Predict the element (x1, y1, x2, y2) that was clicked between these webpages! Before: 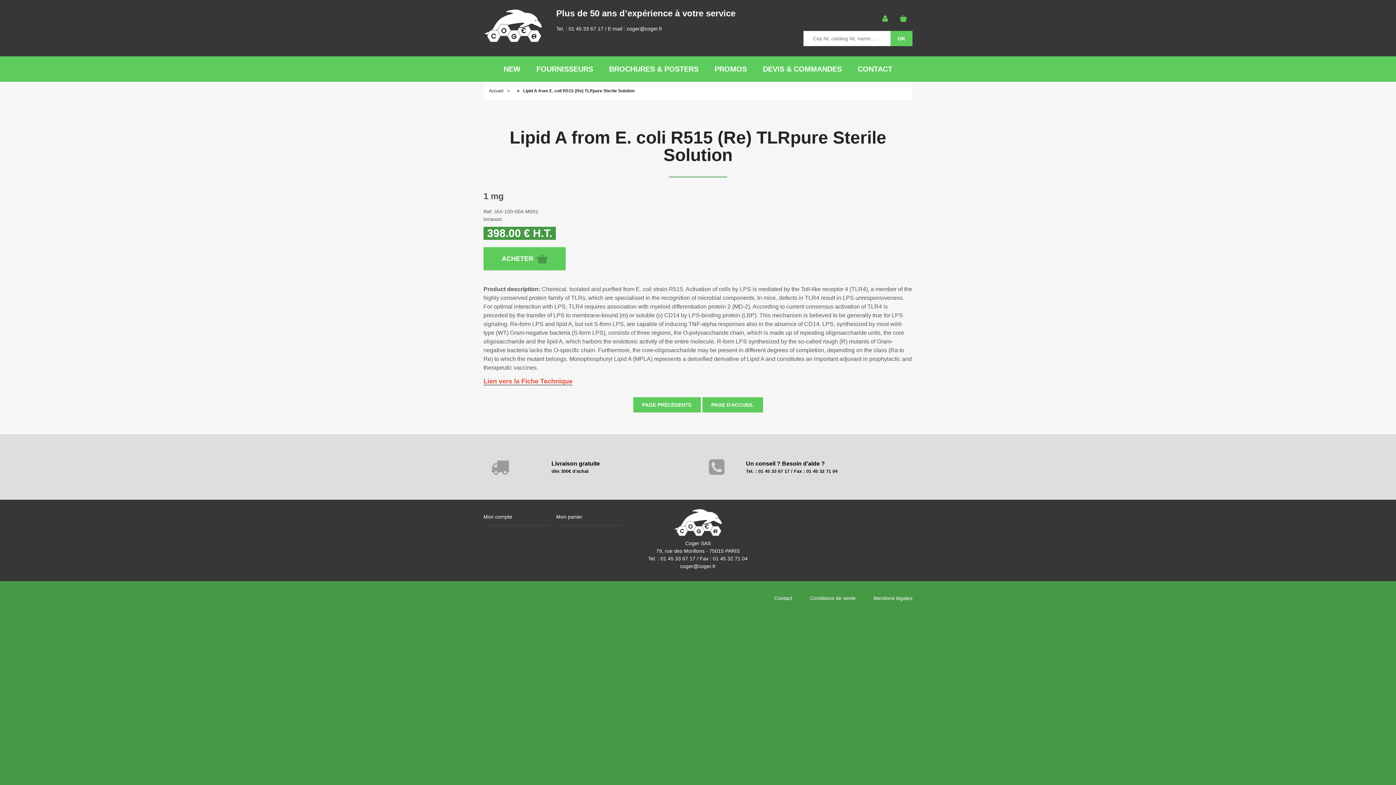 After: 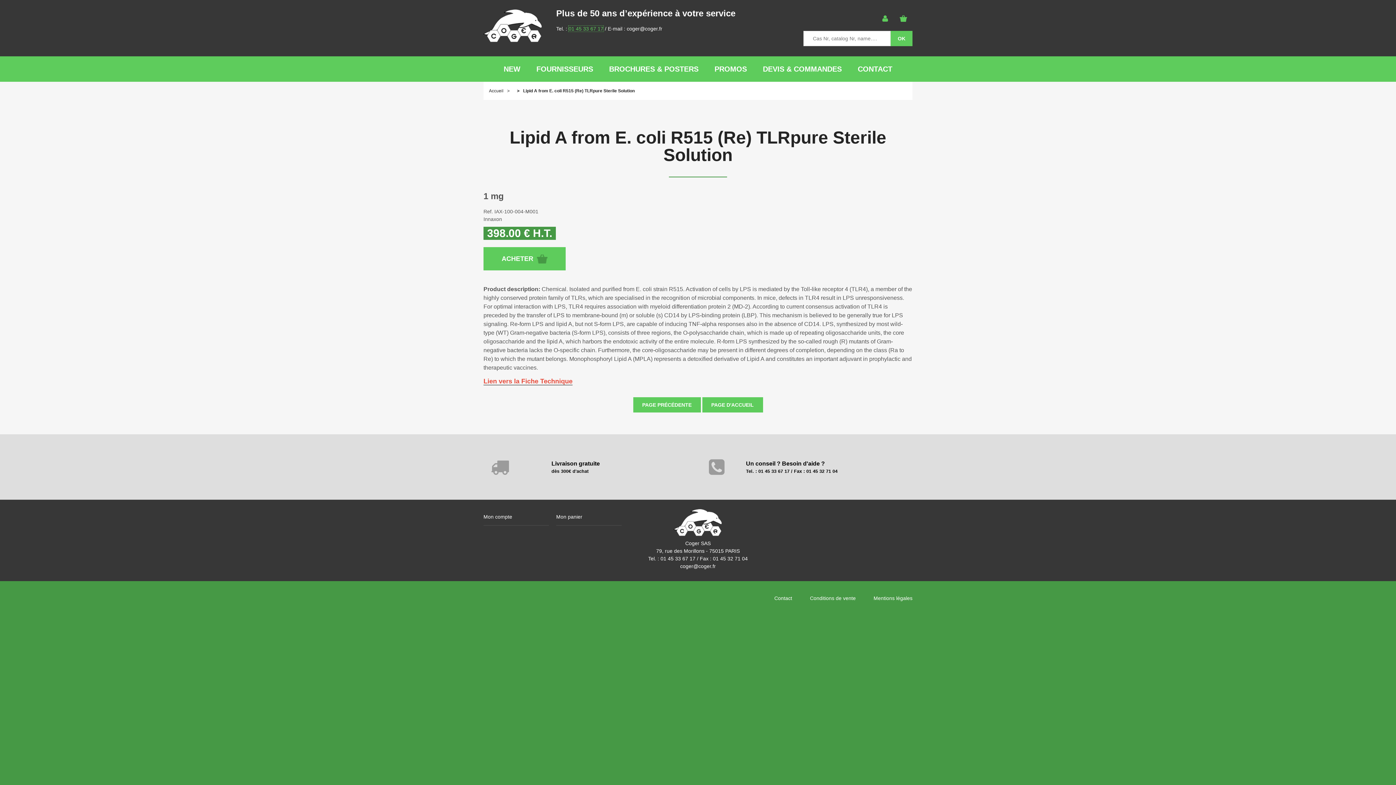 Action: label: 01 45 33 67 17 bbox: (568, 25, 603, 31)